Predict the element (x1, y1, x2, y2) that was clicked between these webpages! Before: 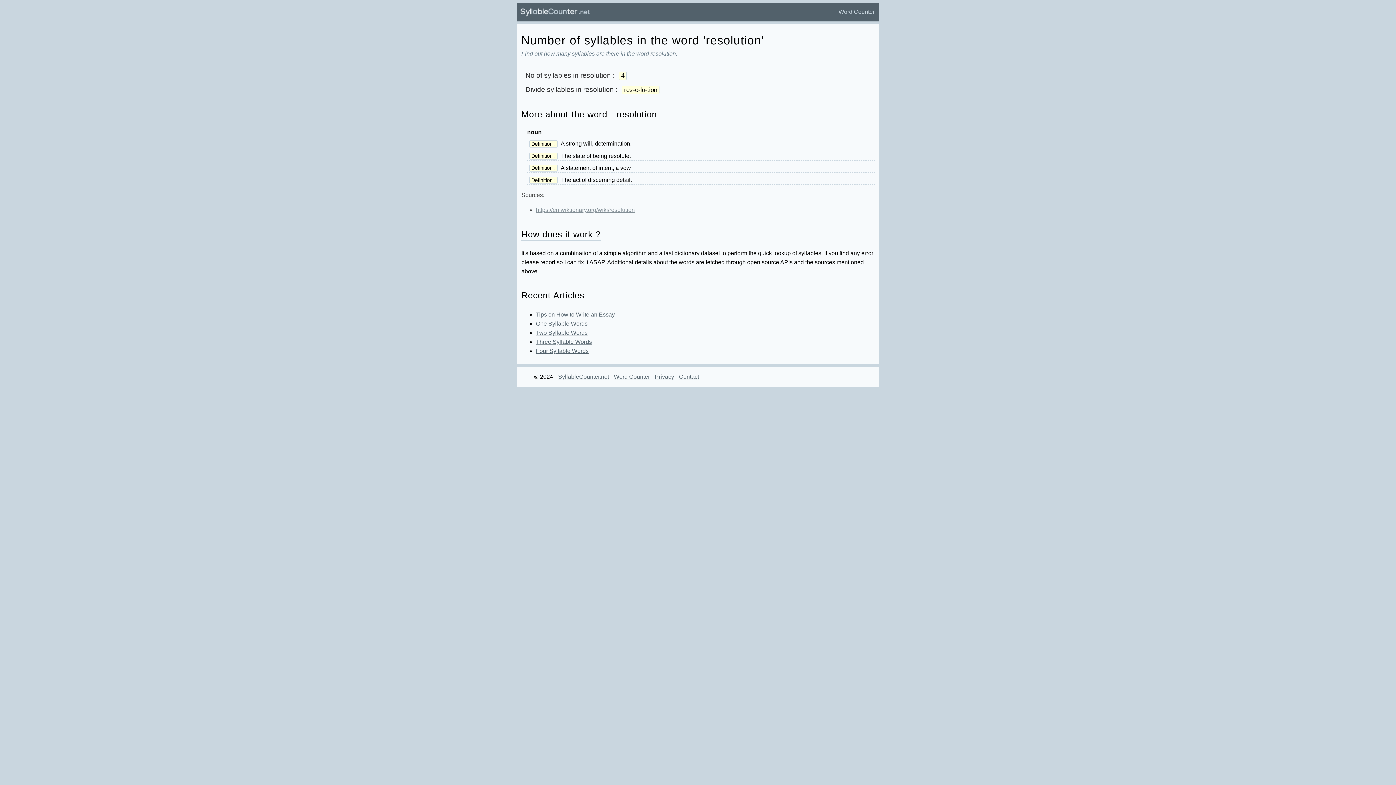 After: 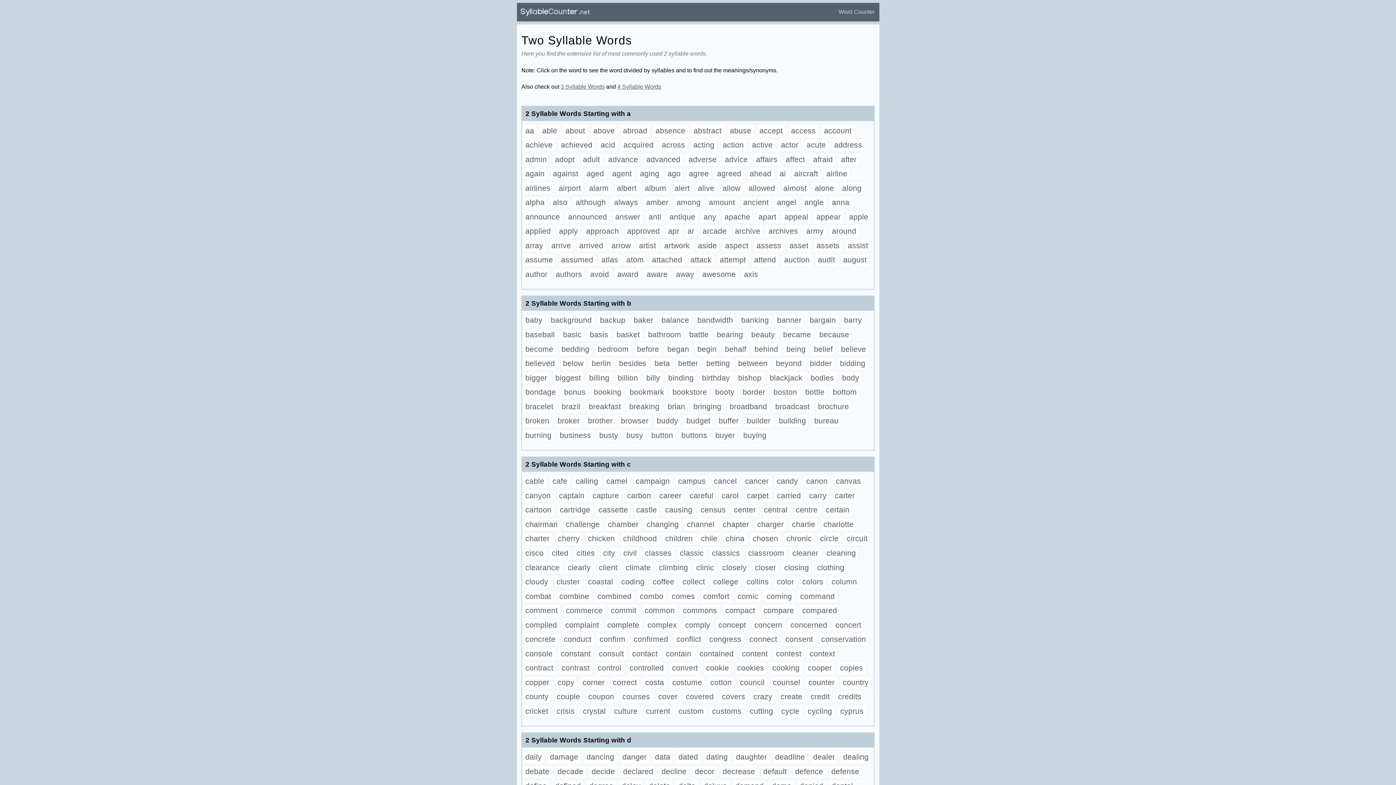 Action: label: Two Syllable Words bbox: (536, 329, 587, 335)